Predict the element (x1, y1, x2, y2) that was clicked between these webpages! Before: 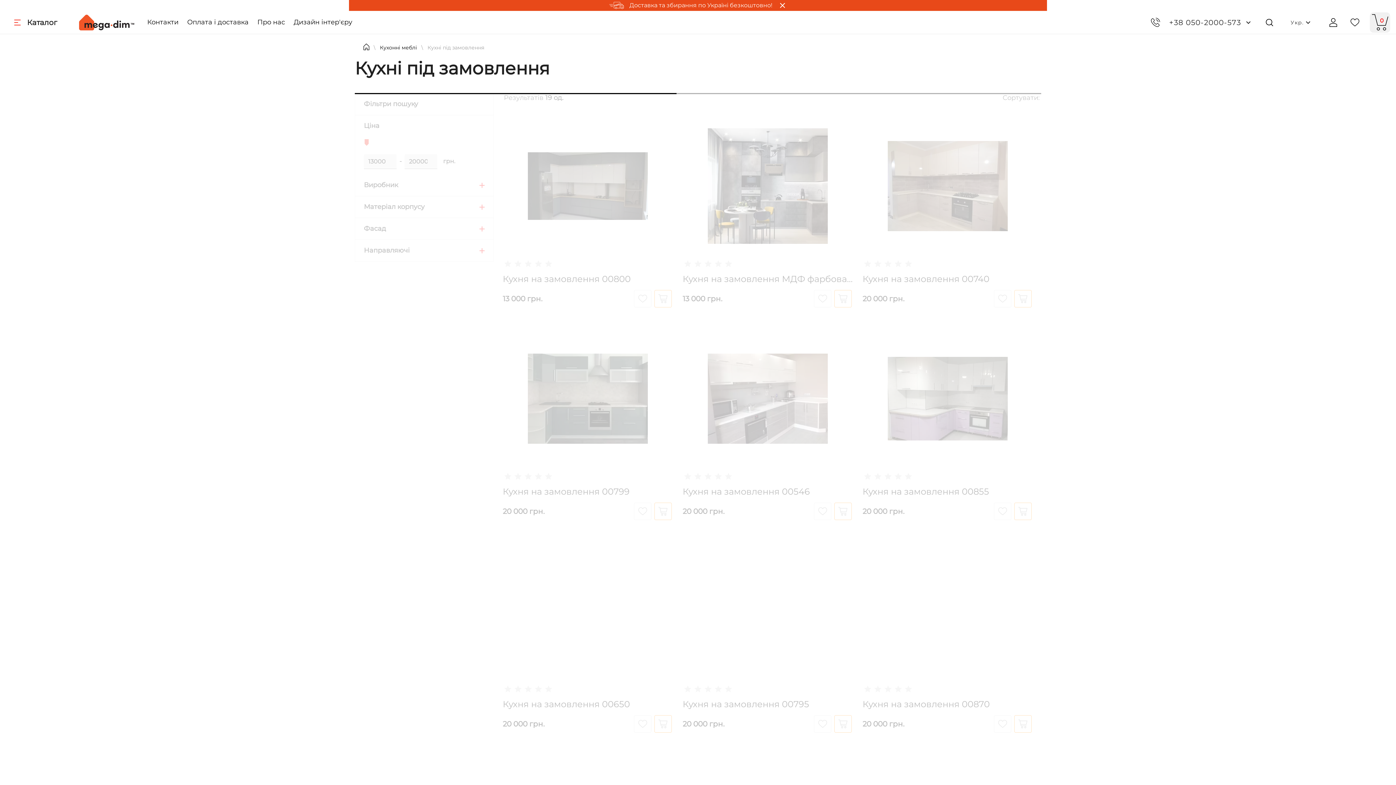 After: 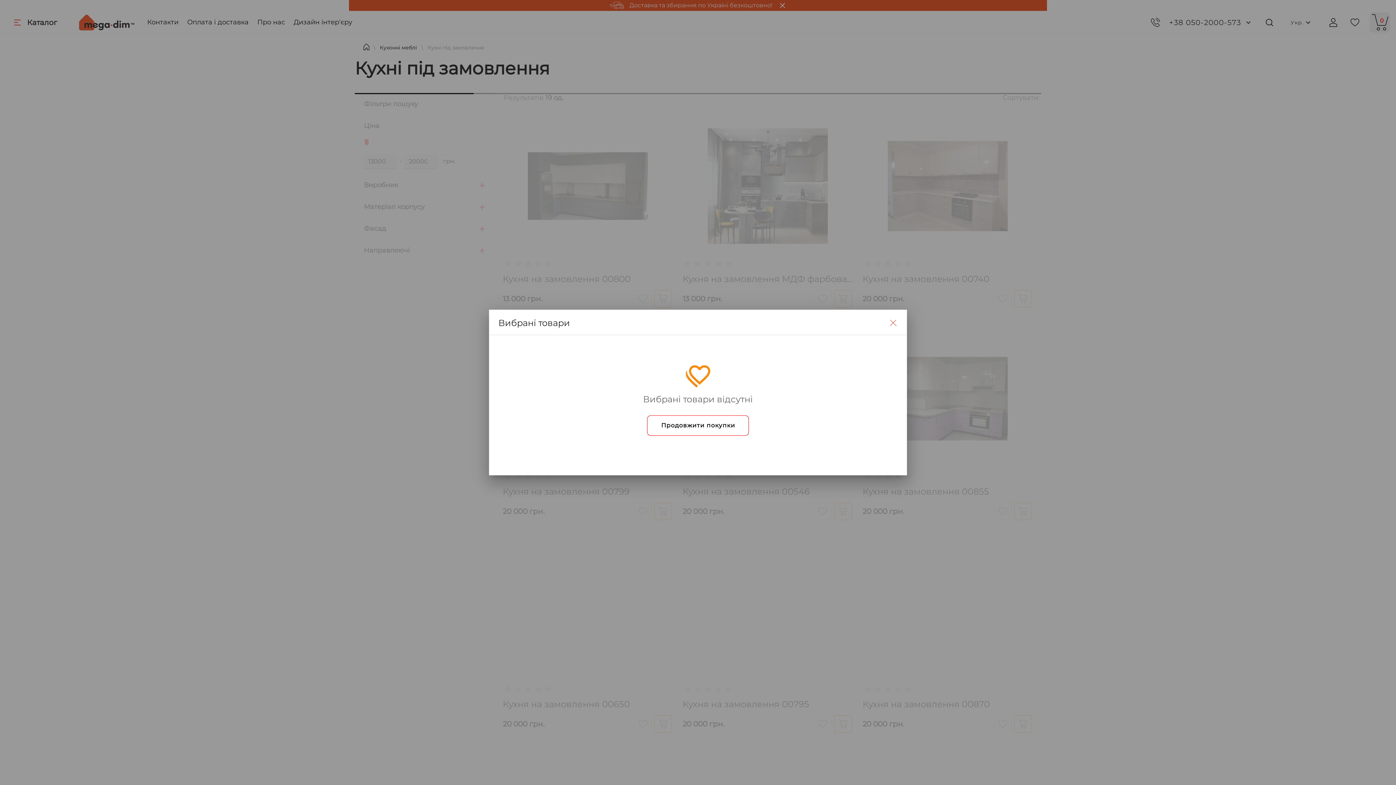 Action: bbox: (1348, 16, 1361, 28)